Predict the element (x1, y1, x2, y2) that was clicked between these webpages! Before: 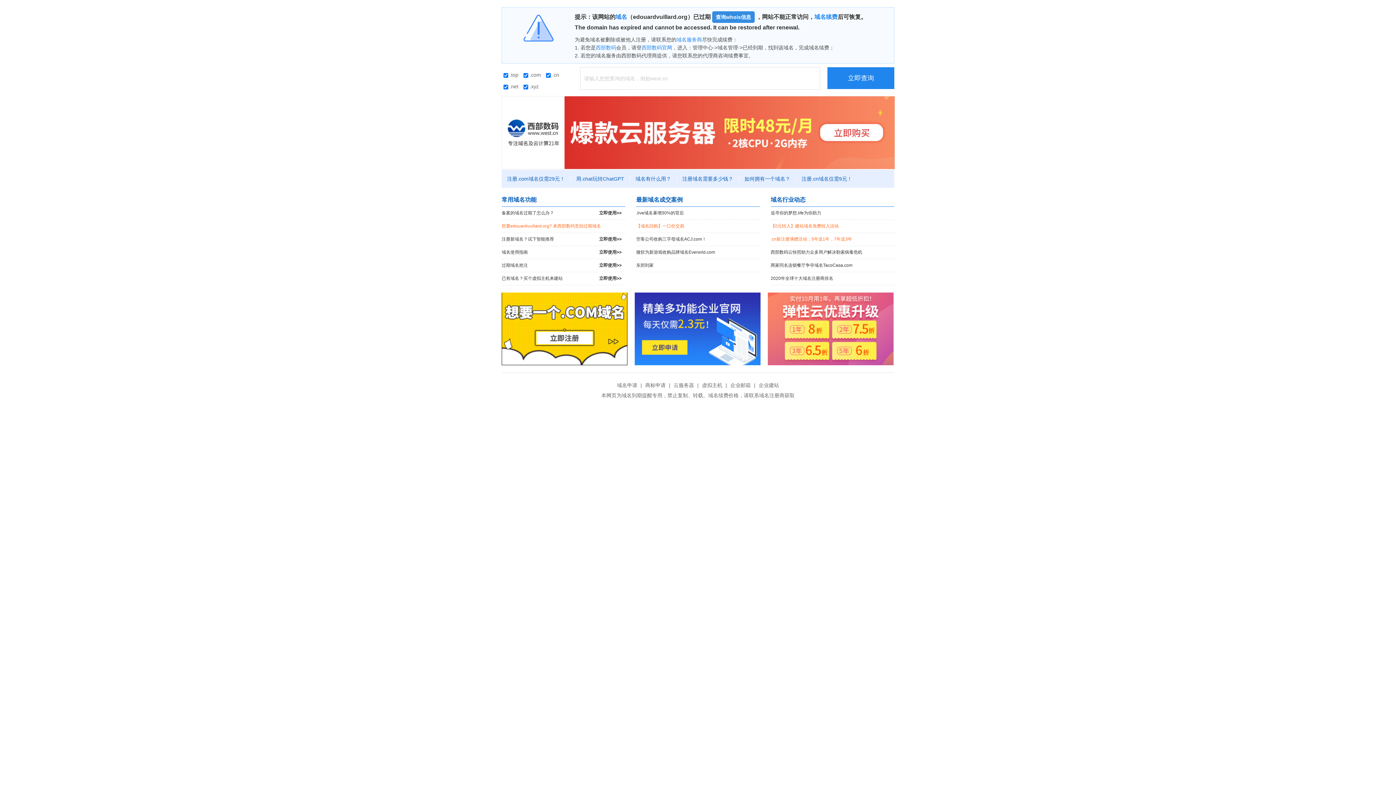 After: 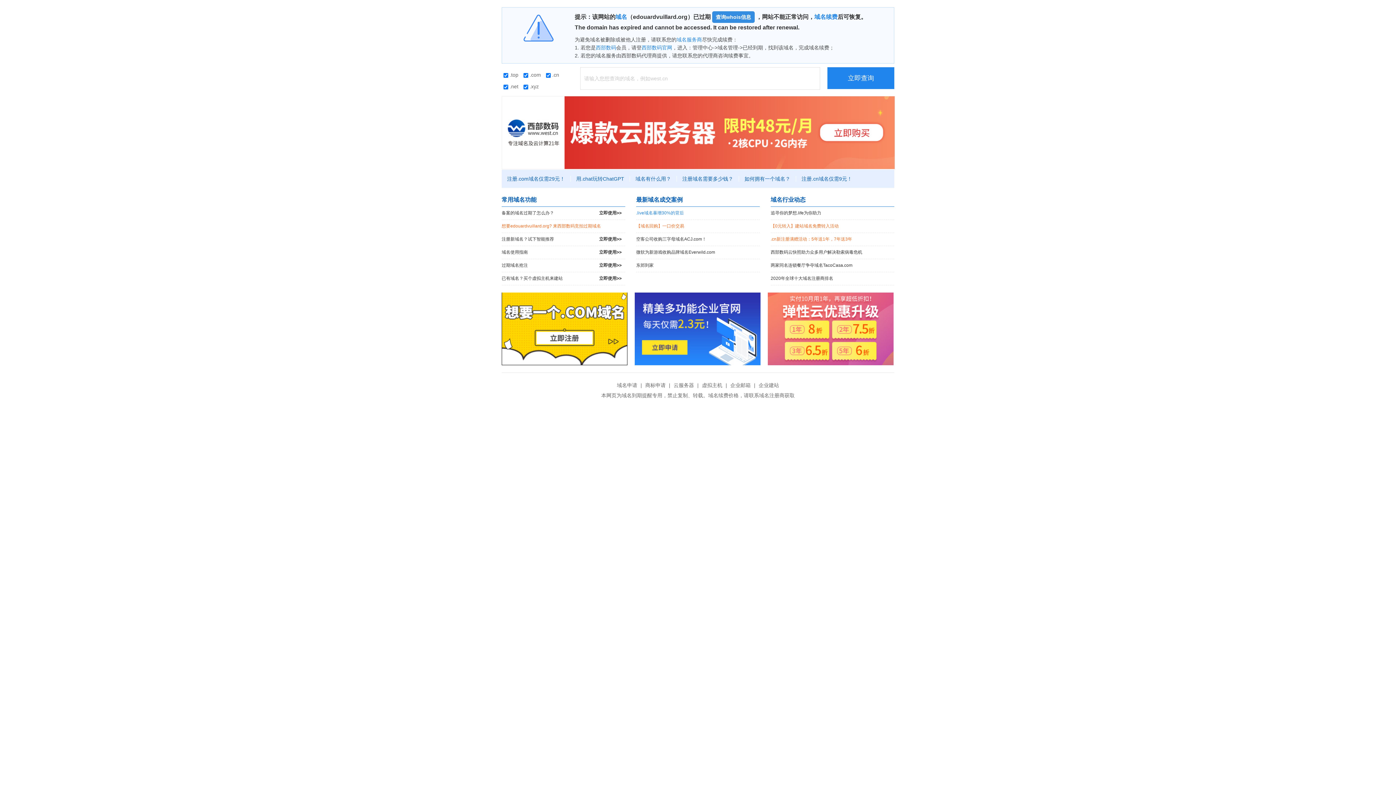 Action: label: .live域名暴增30%的背后 bbox: (636, 206, 760, 219)